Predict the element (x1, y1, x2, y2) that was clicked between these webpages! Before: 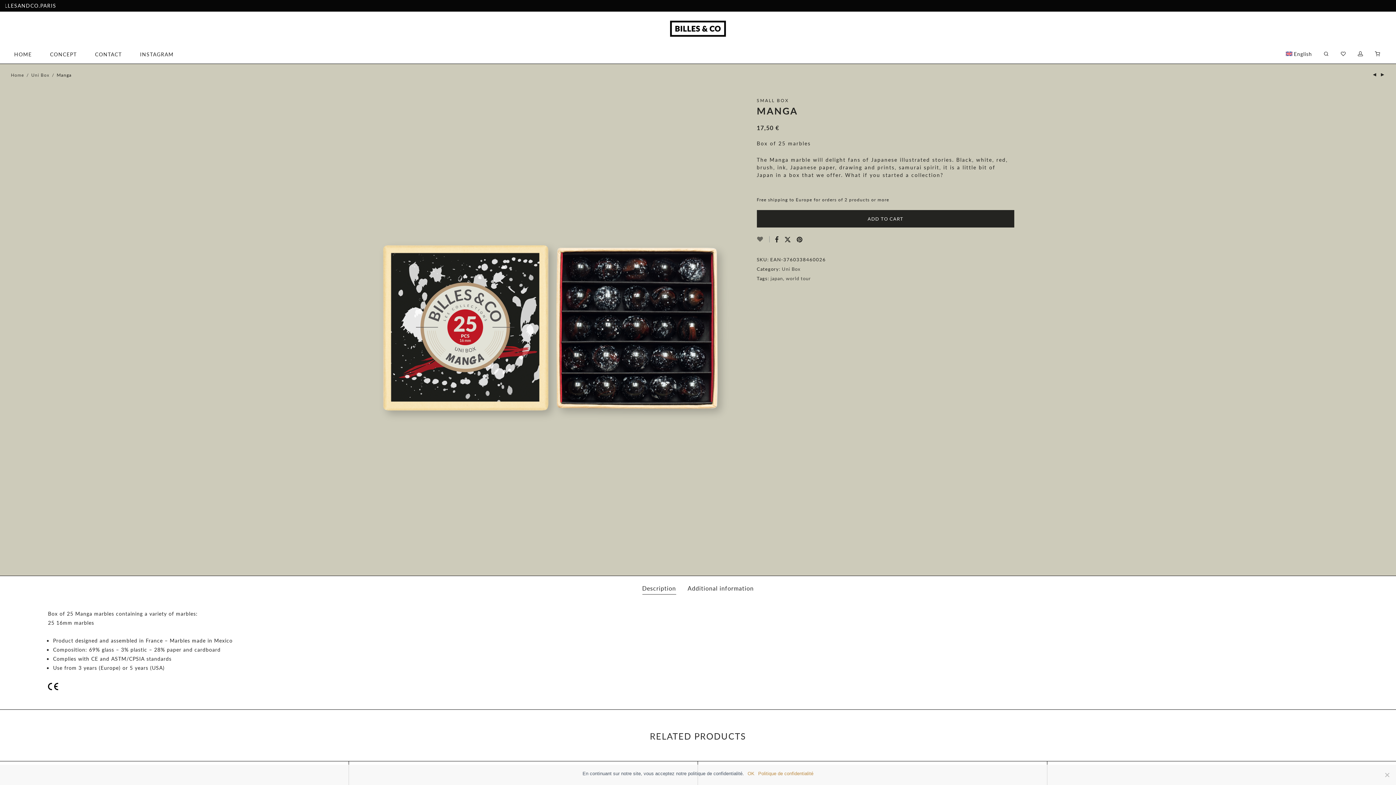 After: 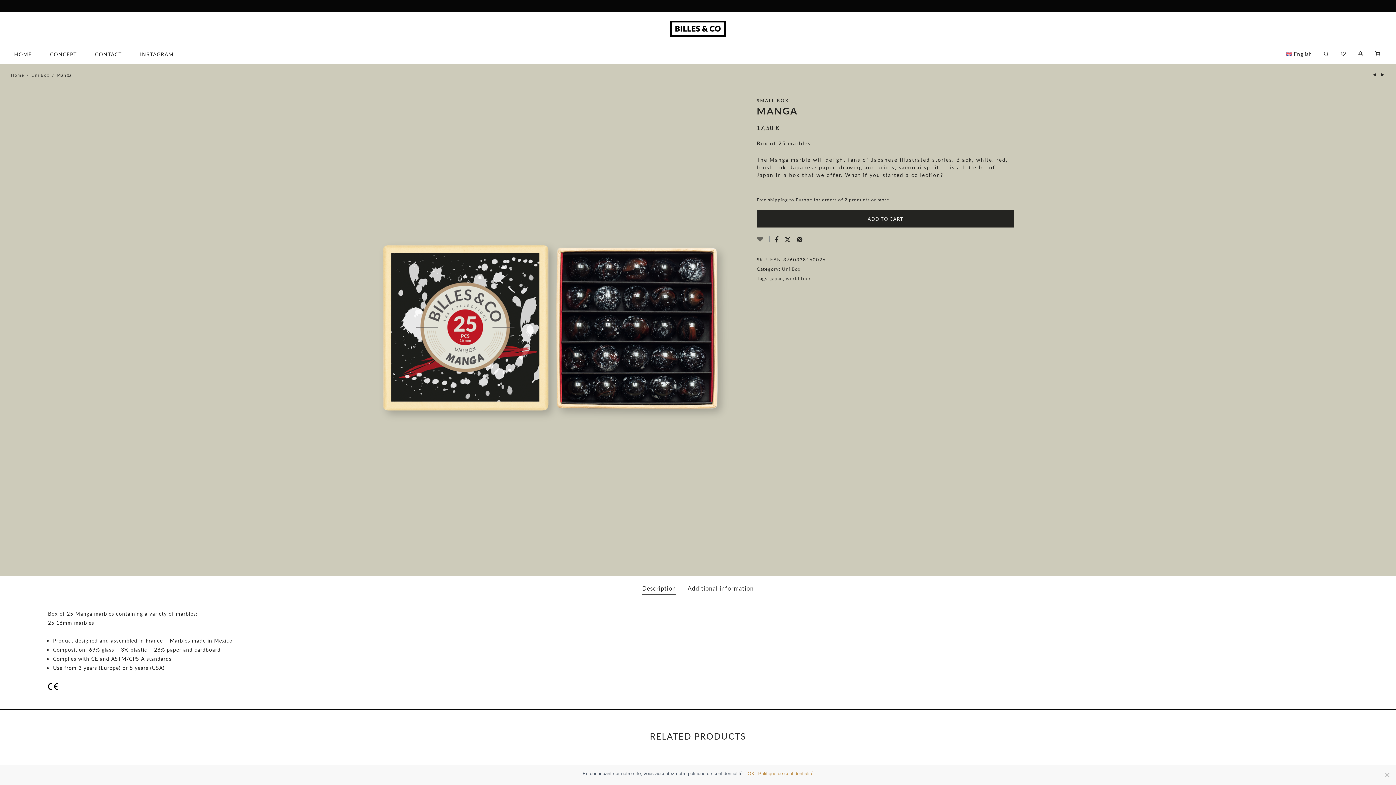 Action: label: English bbox: (1280, 45, 1318, 62)